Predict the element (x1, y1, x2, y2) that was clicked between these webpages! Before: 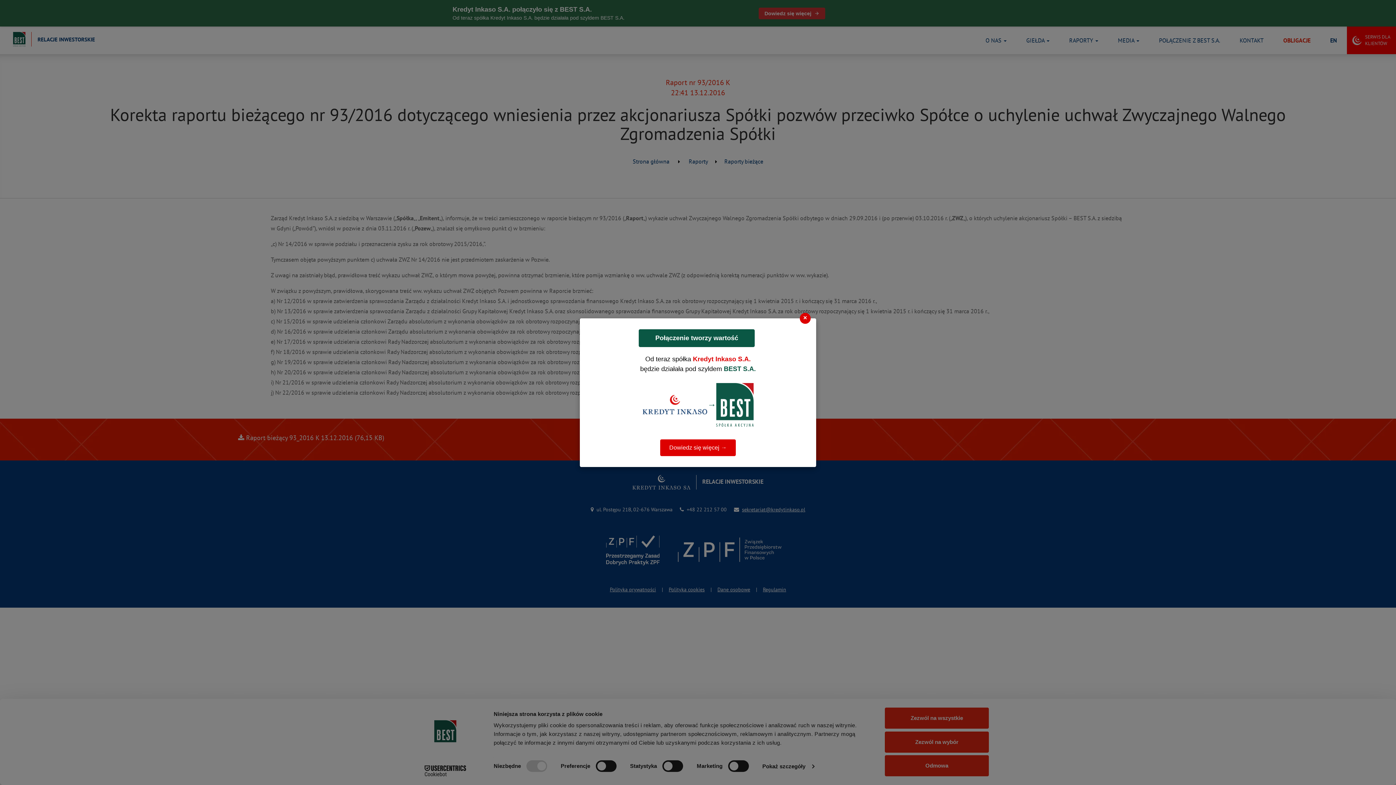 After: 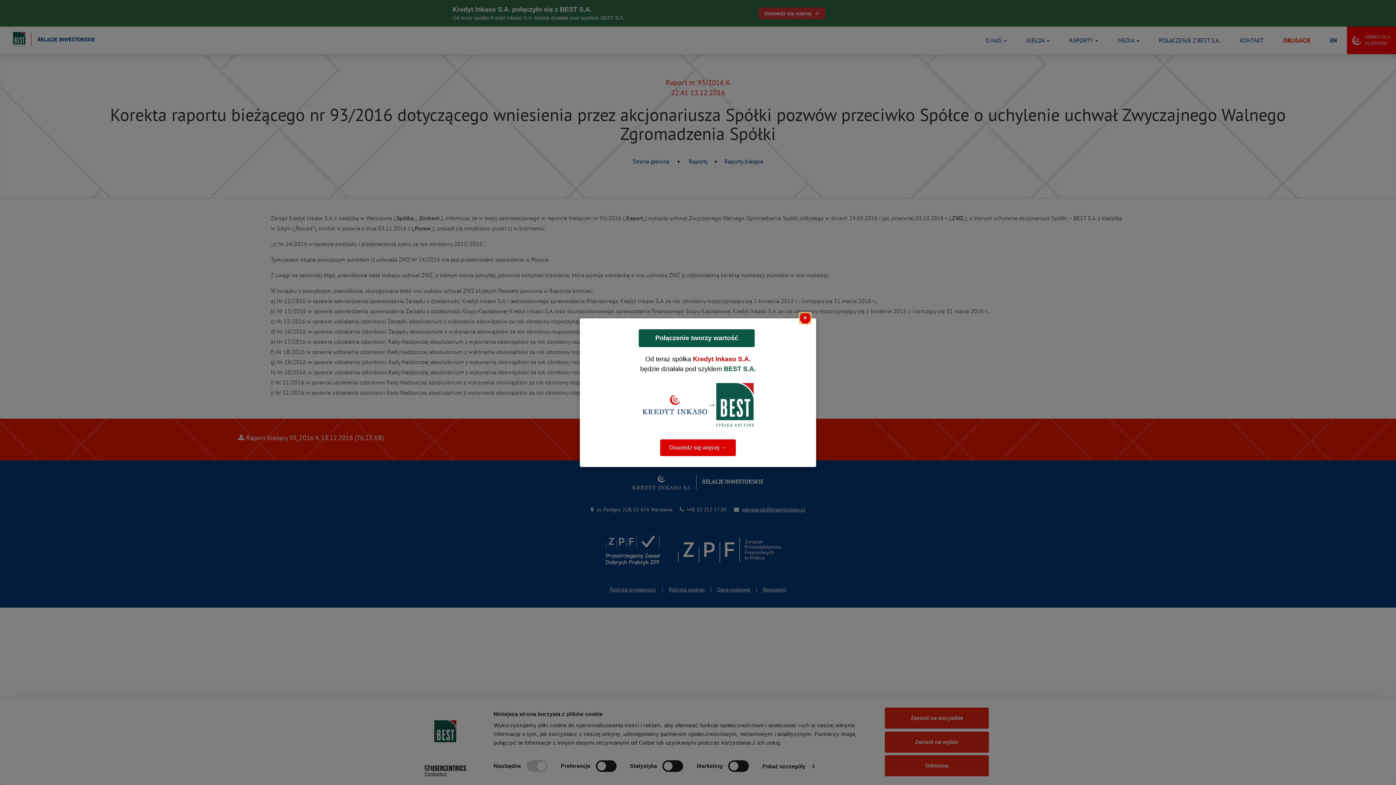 Action: label: × bbox: (800, 312, 810, 323)